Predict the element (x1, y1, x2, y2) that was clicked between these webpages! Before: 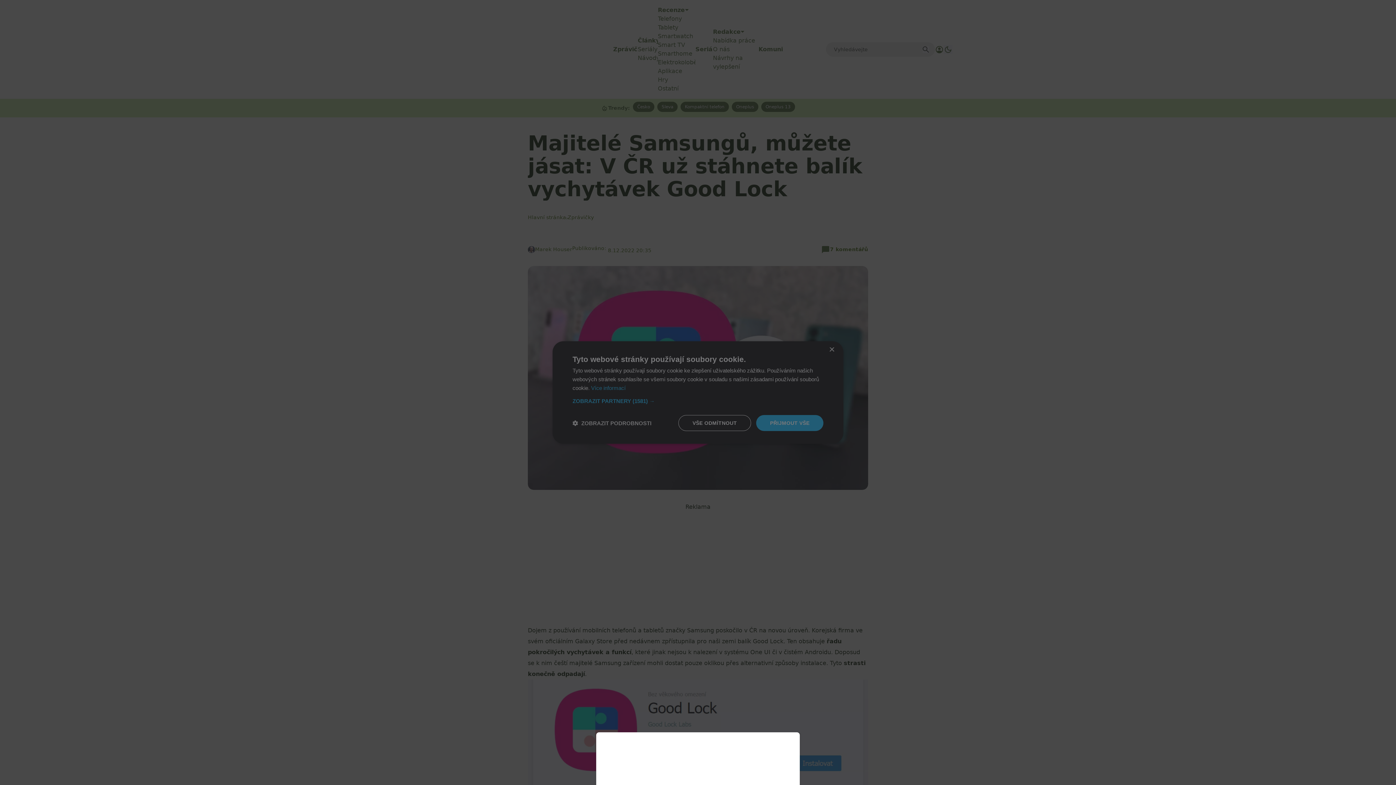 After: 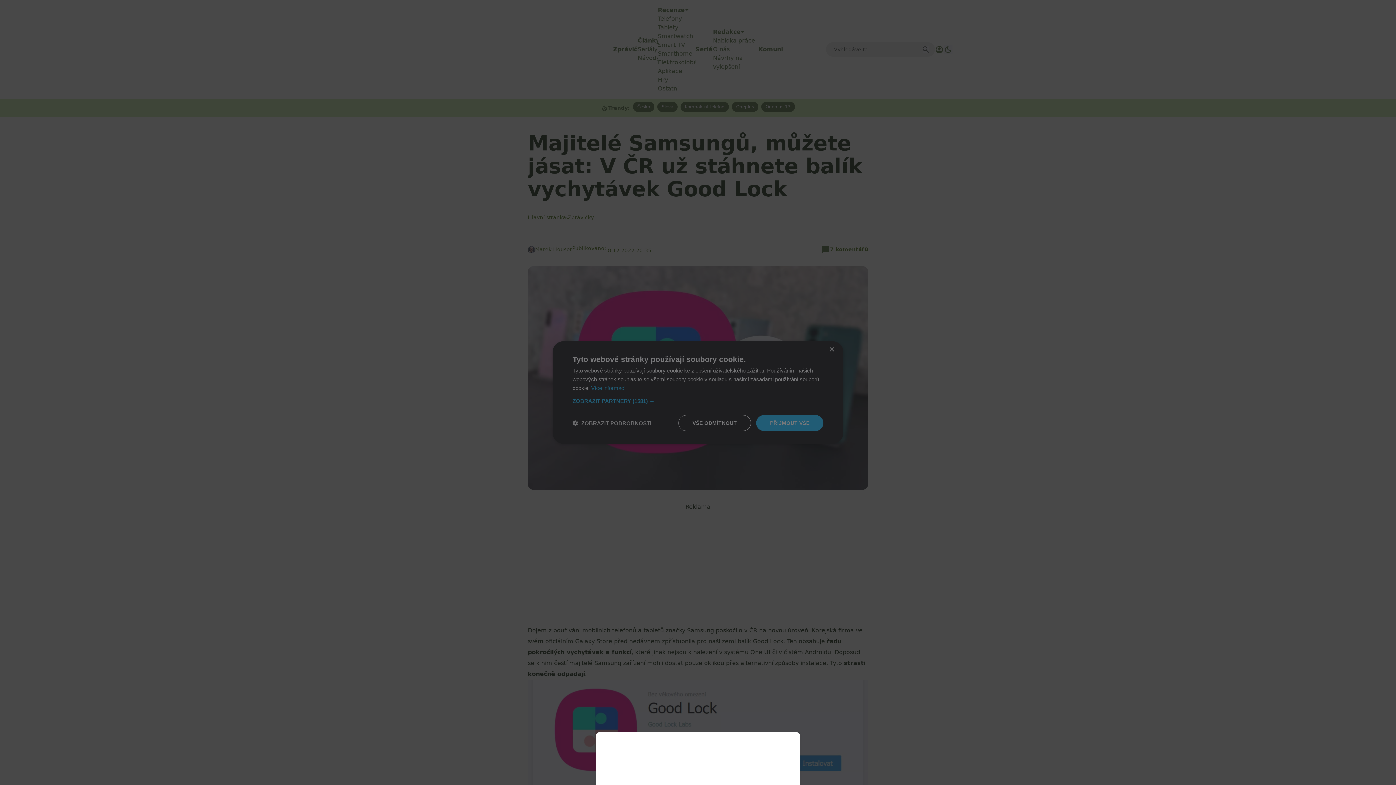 Action: bbox: (0, 0, 1396, 785)